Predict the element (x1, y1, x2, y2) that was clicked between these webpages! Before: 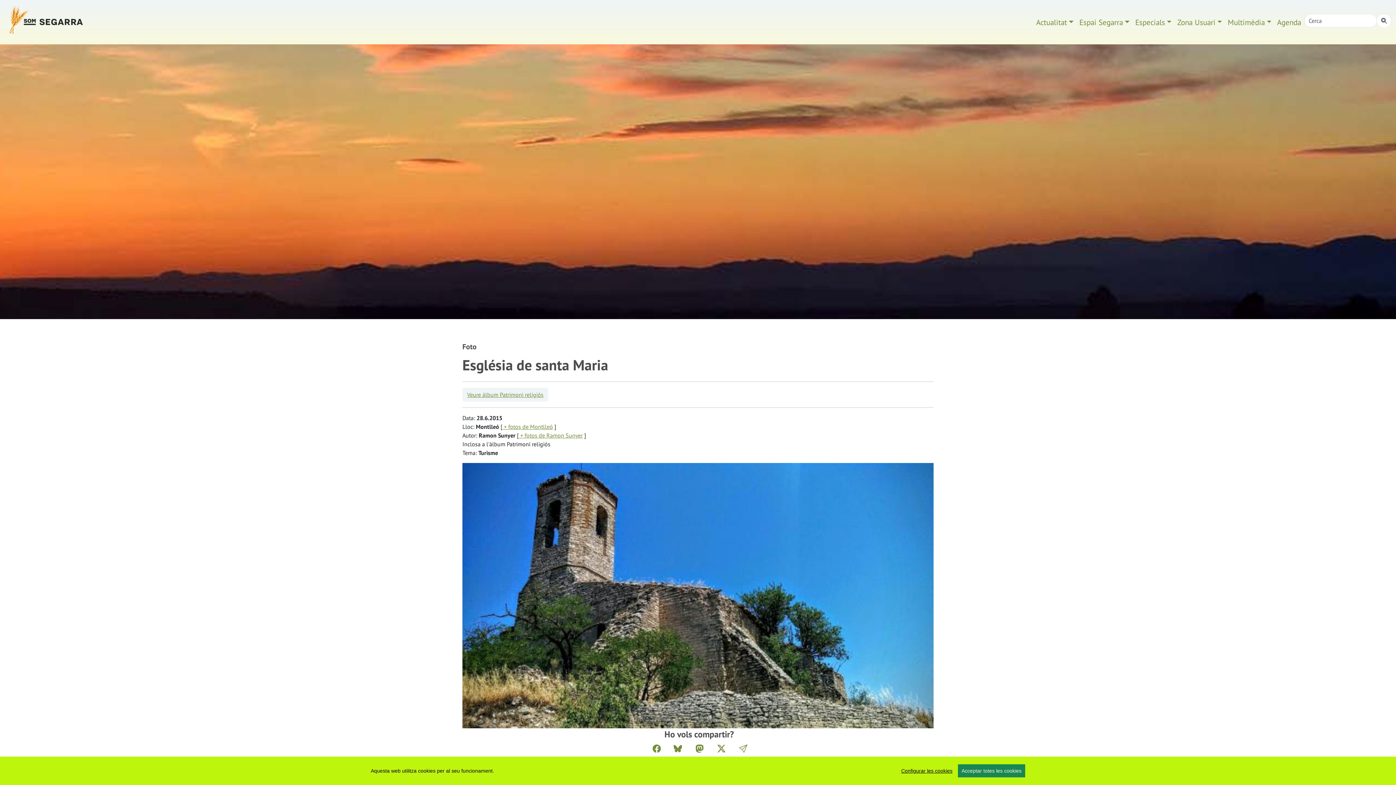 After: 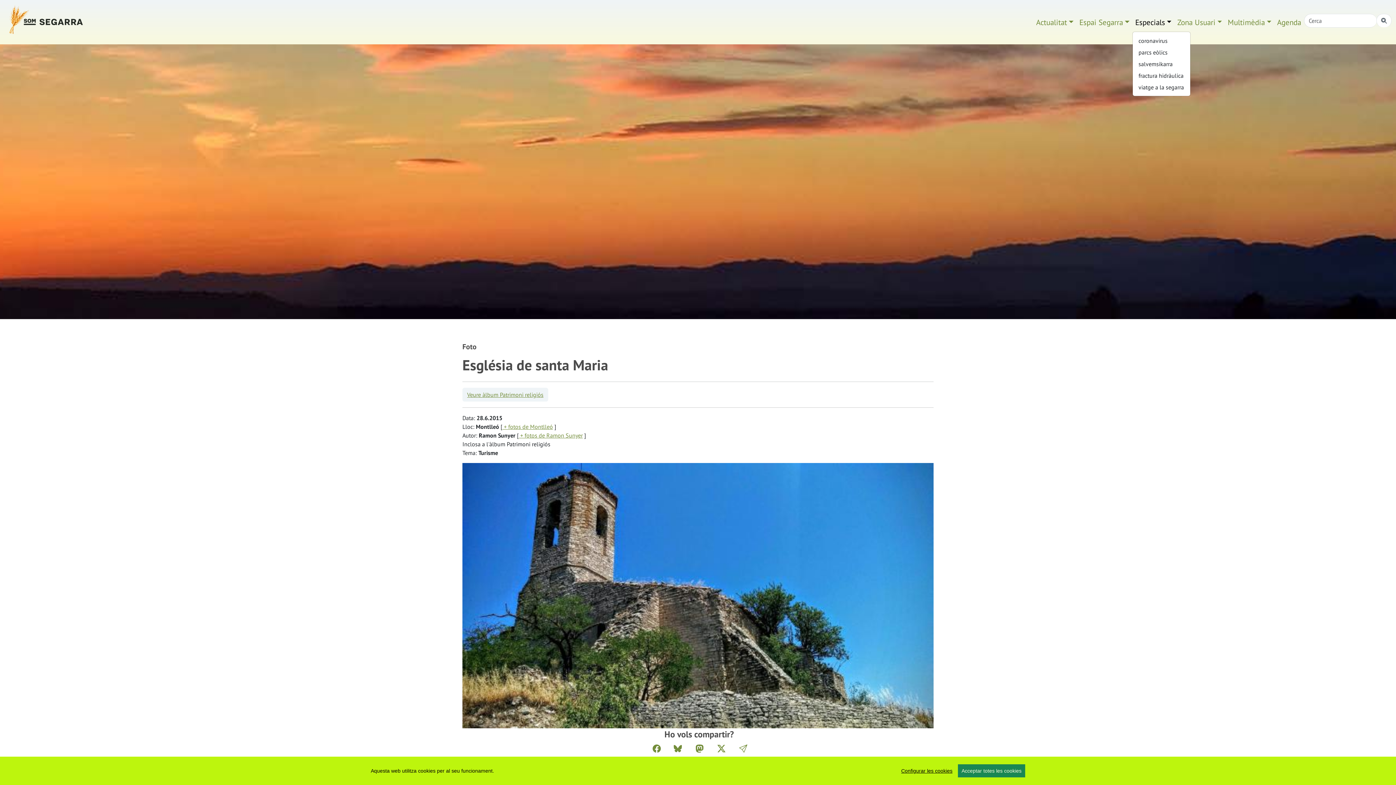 Action: label: Especials bbox: (1132, 13, 1174, 30)